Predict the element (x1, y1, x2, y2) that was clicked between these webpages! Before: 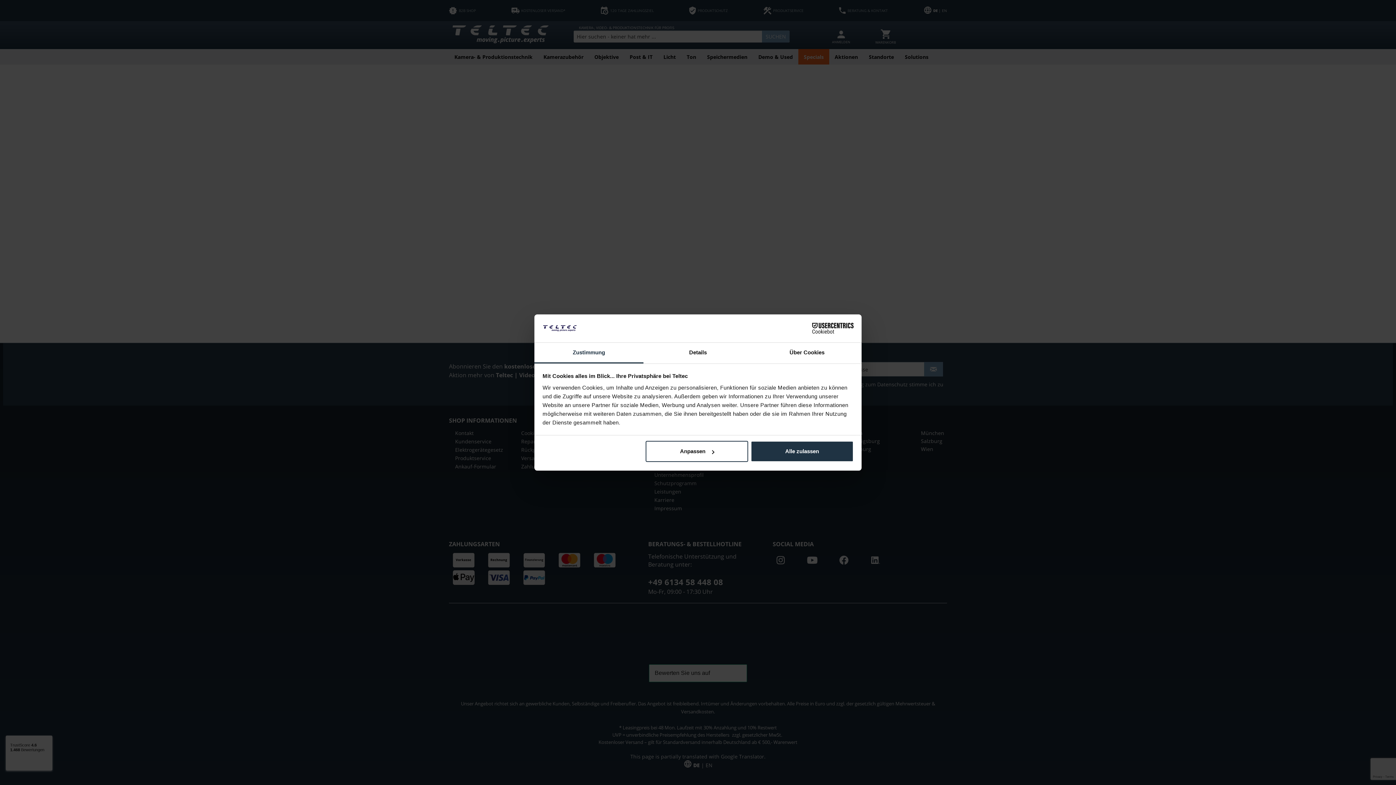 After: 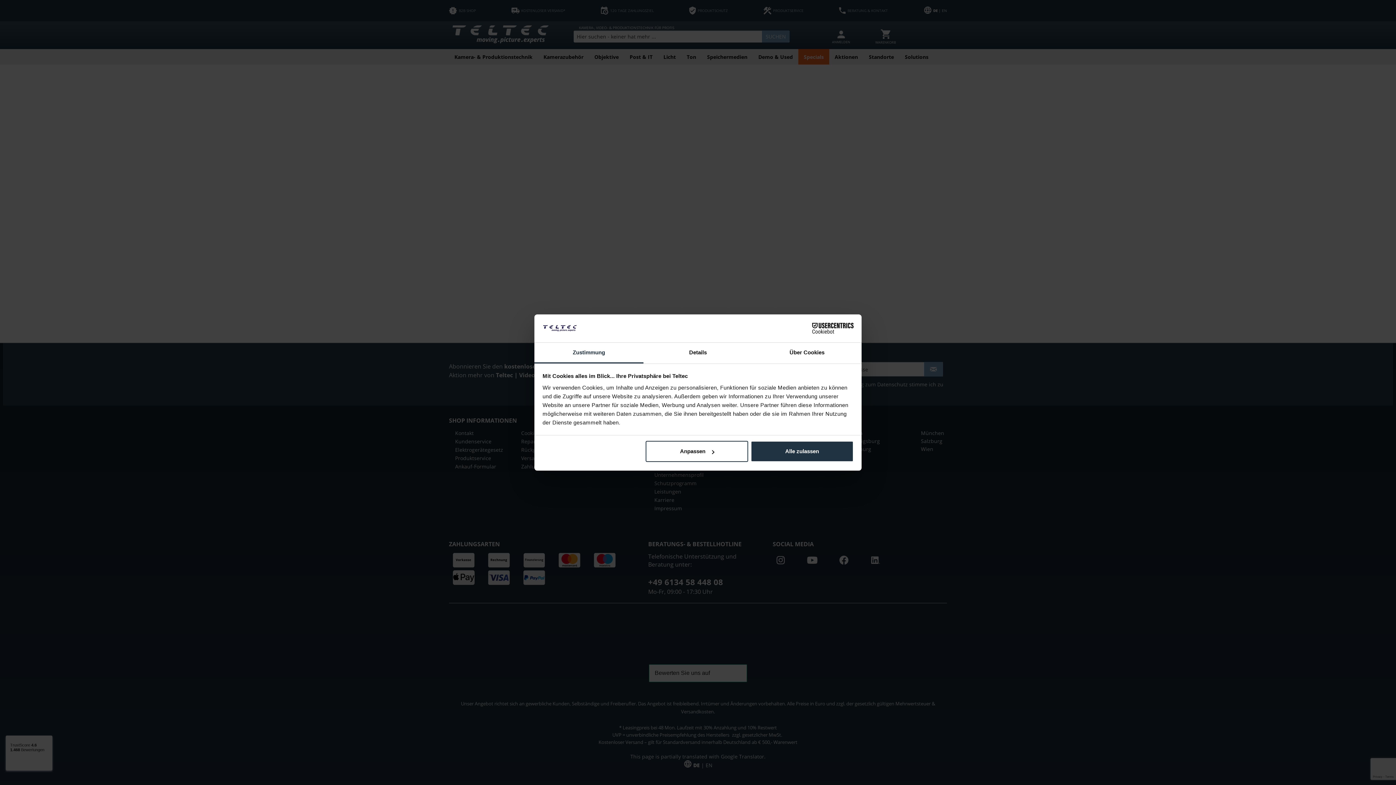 Action: bbox: (534, 342, 643, 363) label: Zustimmung